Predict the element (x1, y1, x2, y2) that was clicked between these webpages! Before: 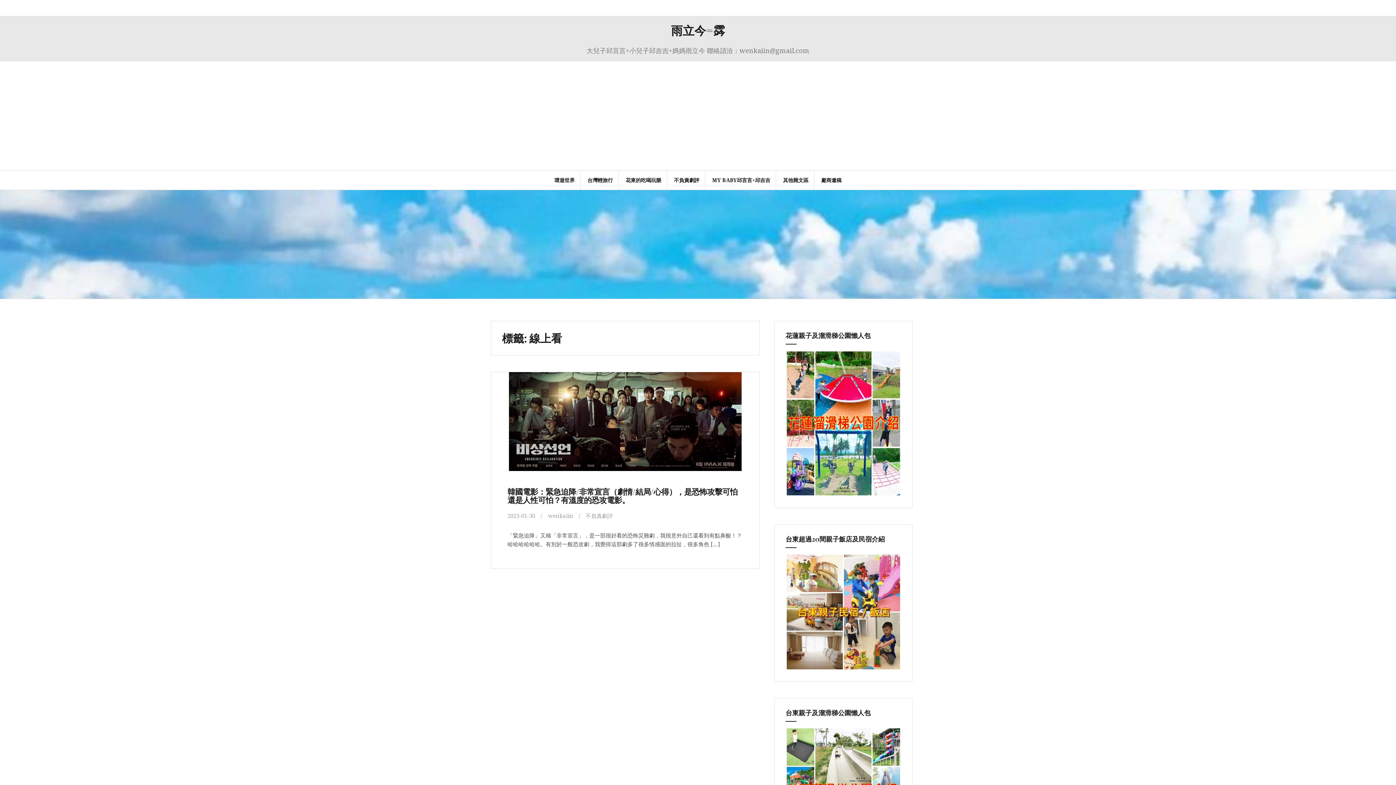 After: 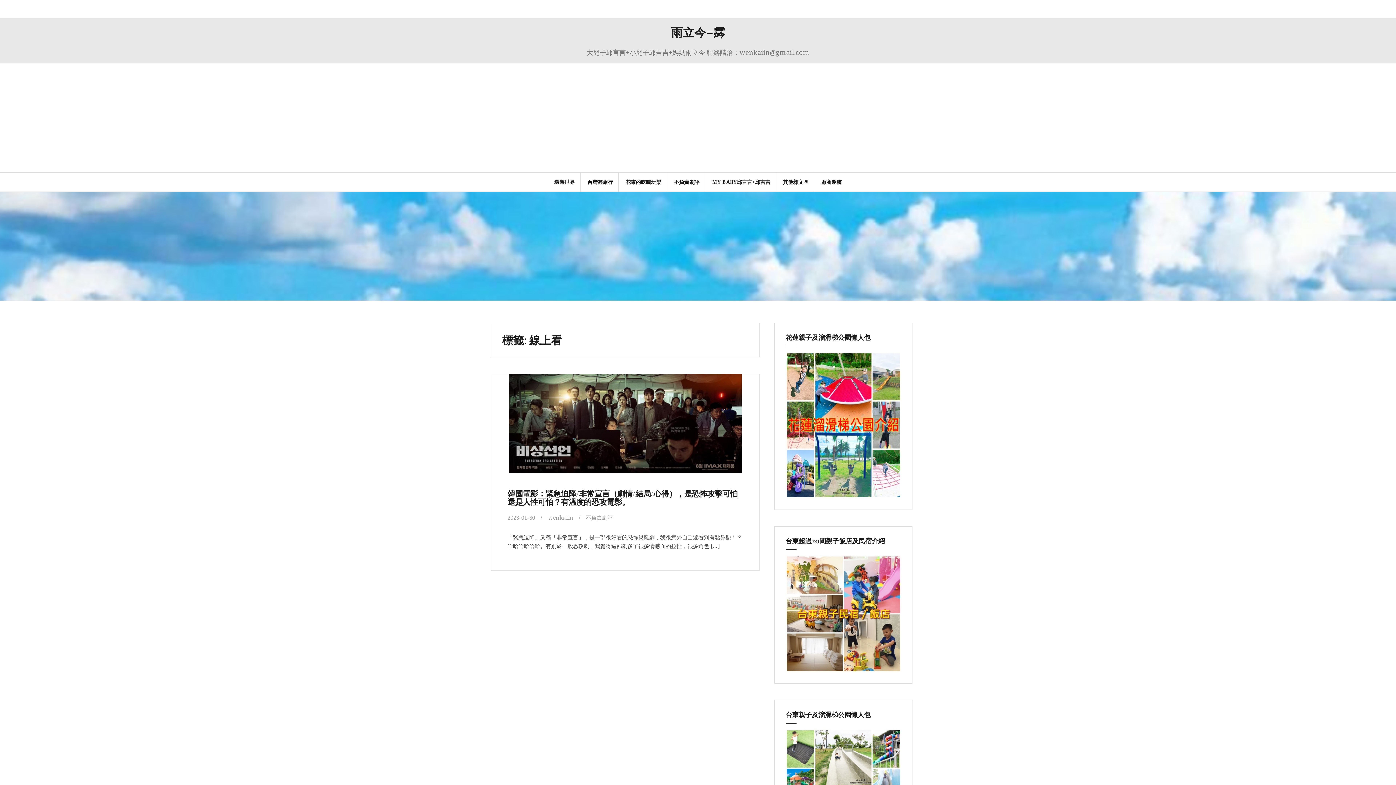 Action: label: 花東的吃喝玩樂 bbox: (685, 6, 693, 10)